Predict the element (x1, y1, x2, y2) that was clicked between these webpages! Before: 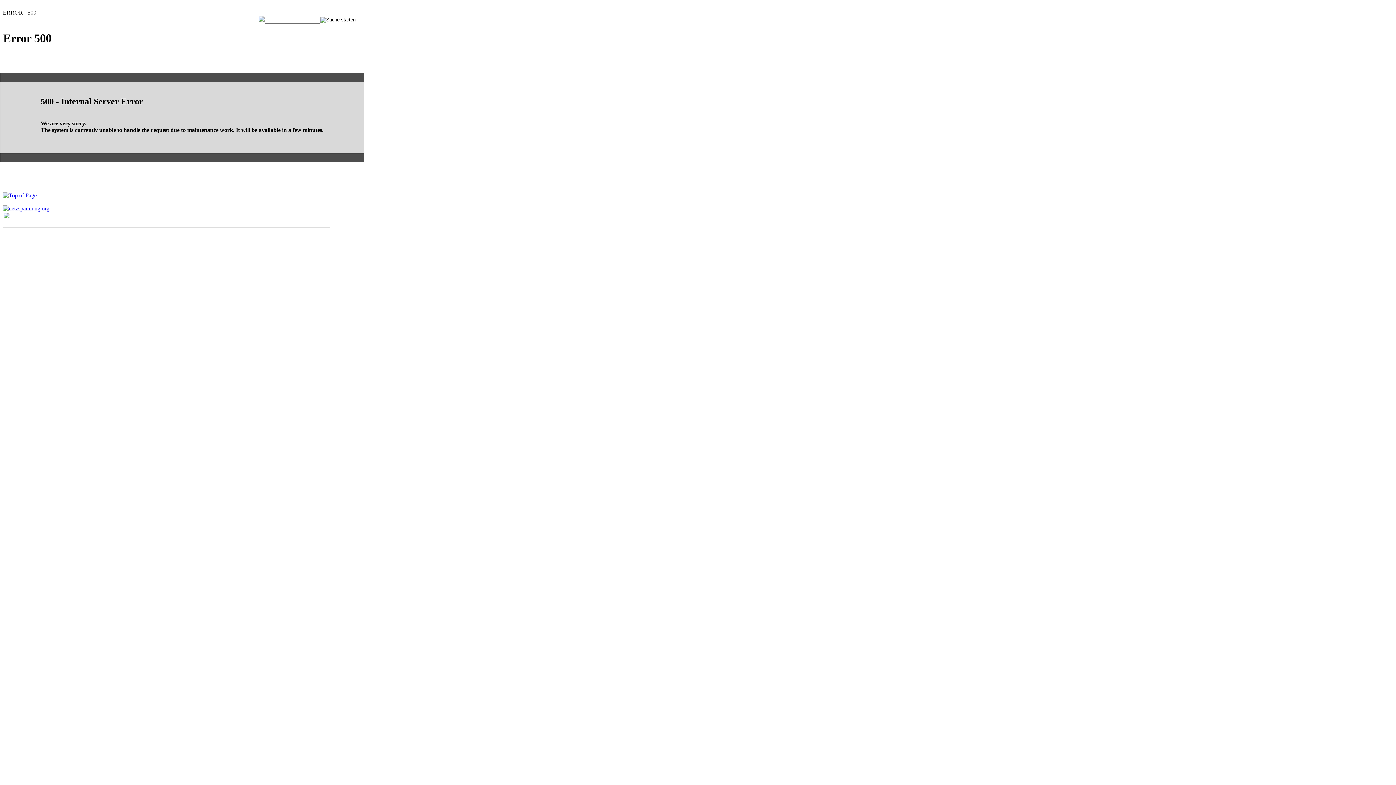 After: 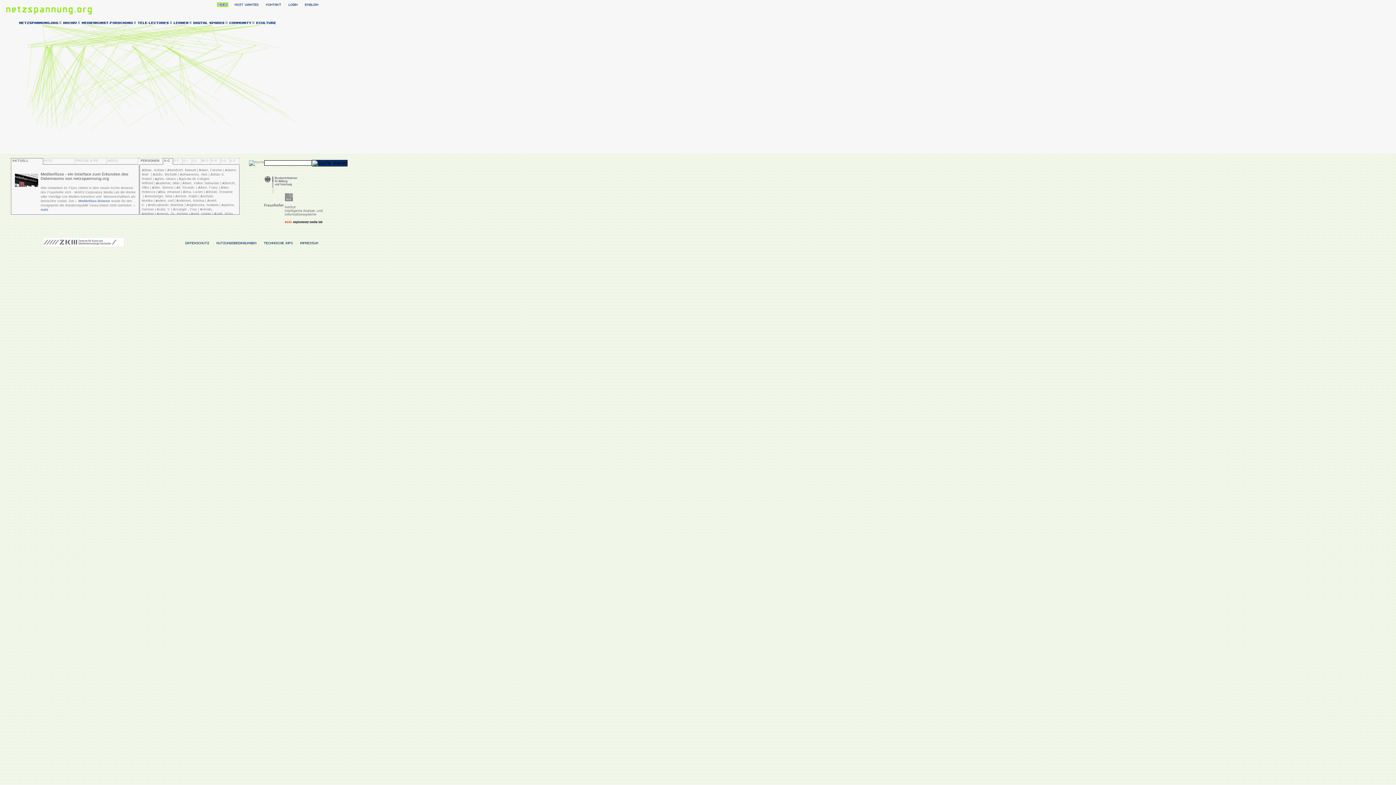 Action: bbox: (2, 205, 49, 211)